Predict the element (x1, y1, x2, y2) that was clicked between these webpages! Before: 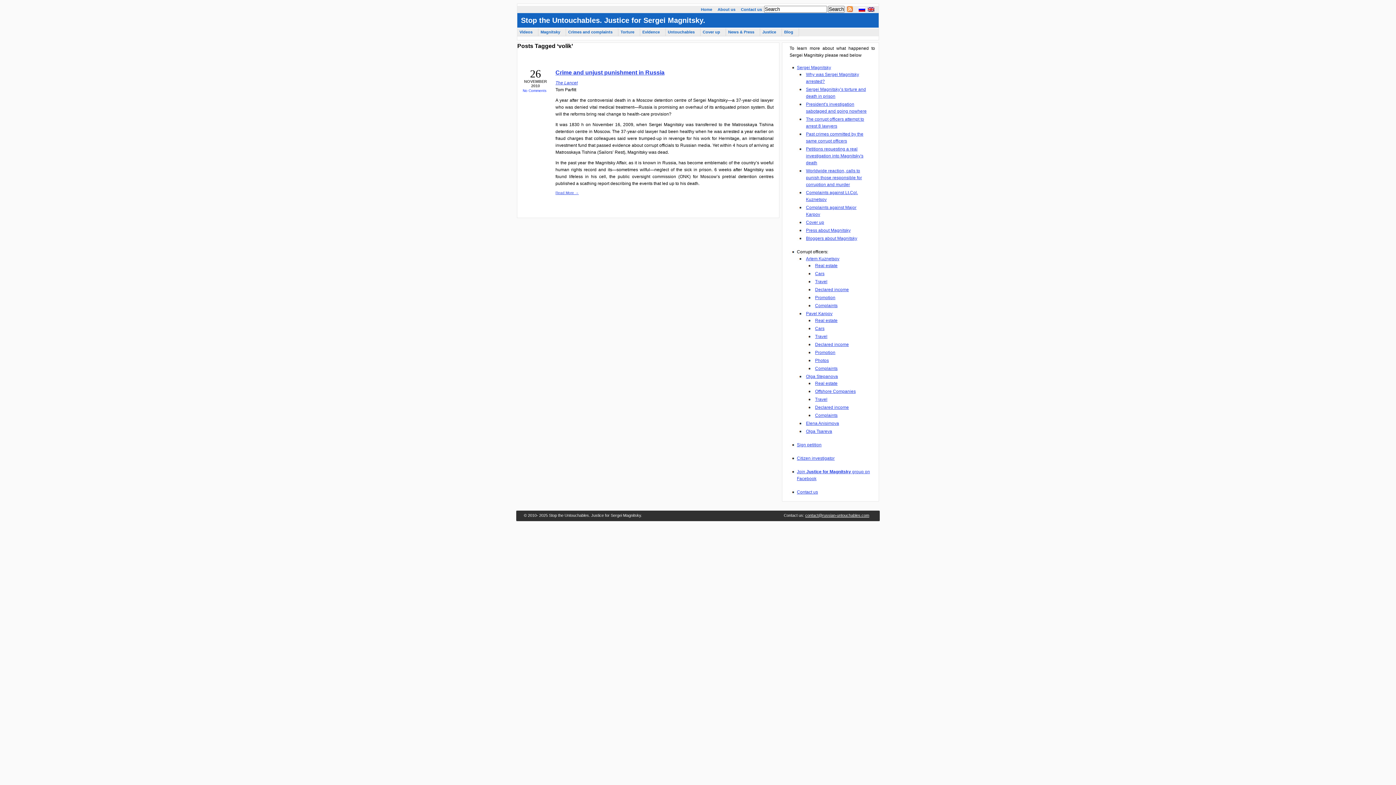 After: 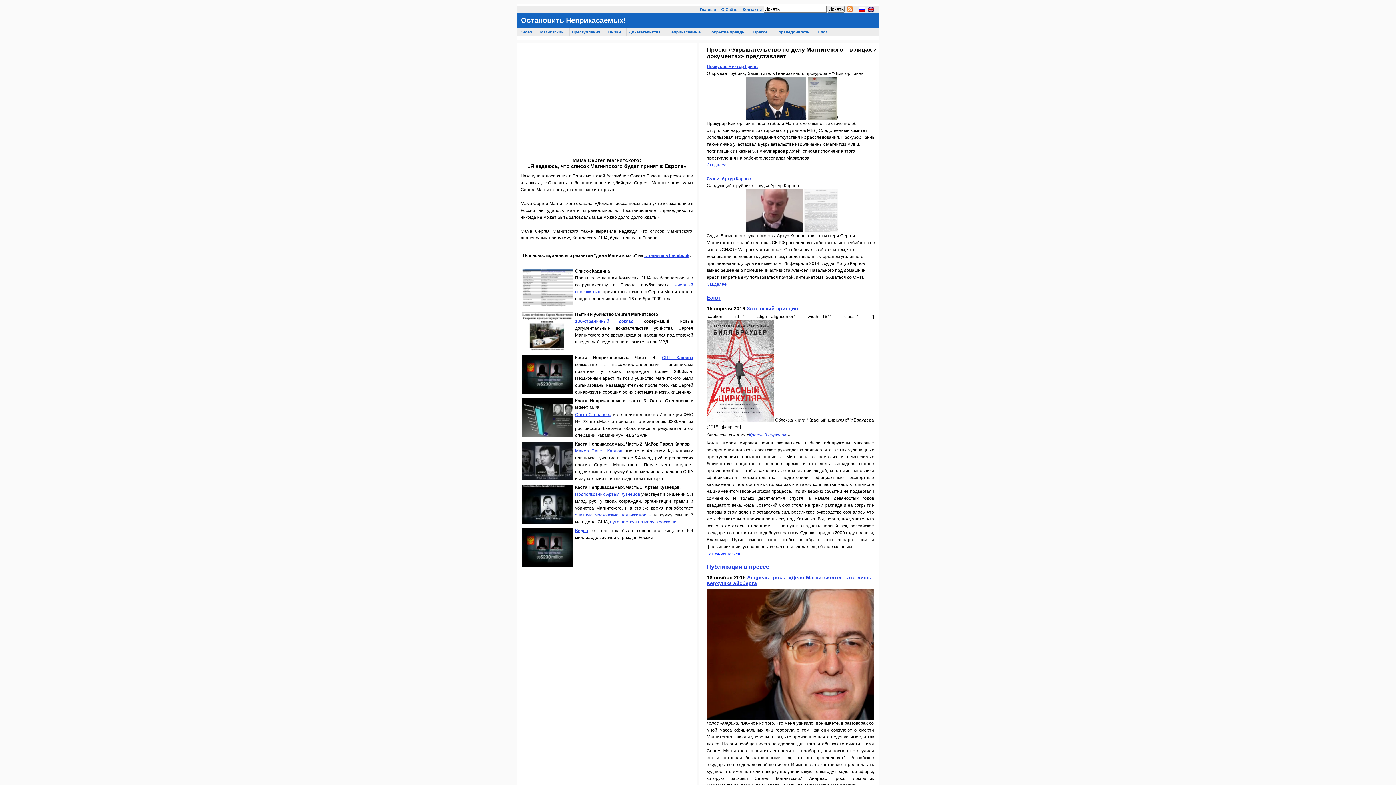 Action: bbox: (858, 5, 868, 14)